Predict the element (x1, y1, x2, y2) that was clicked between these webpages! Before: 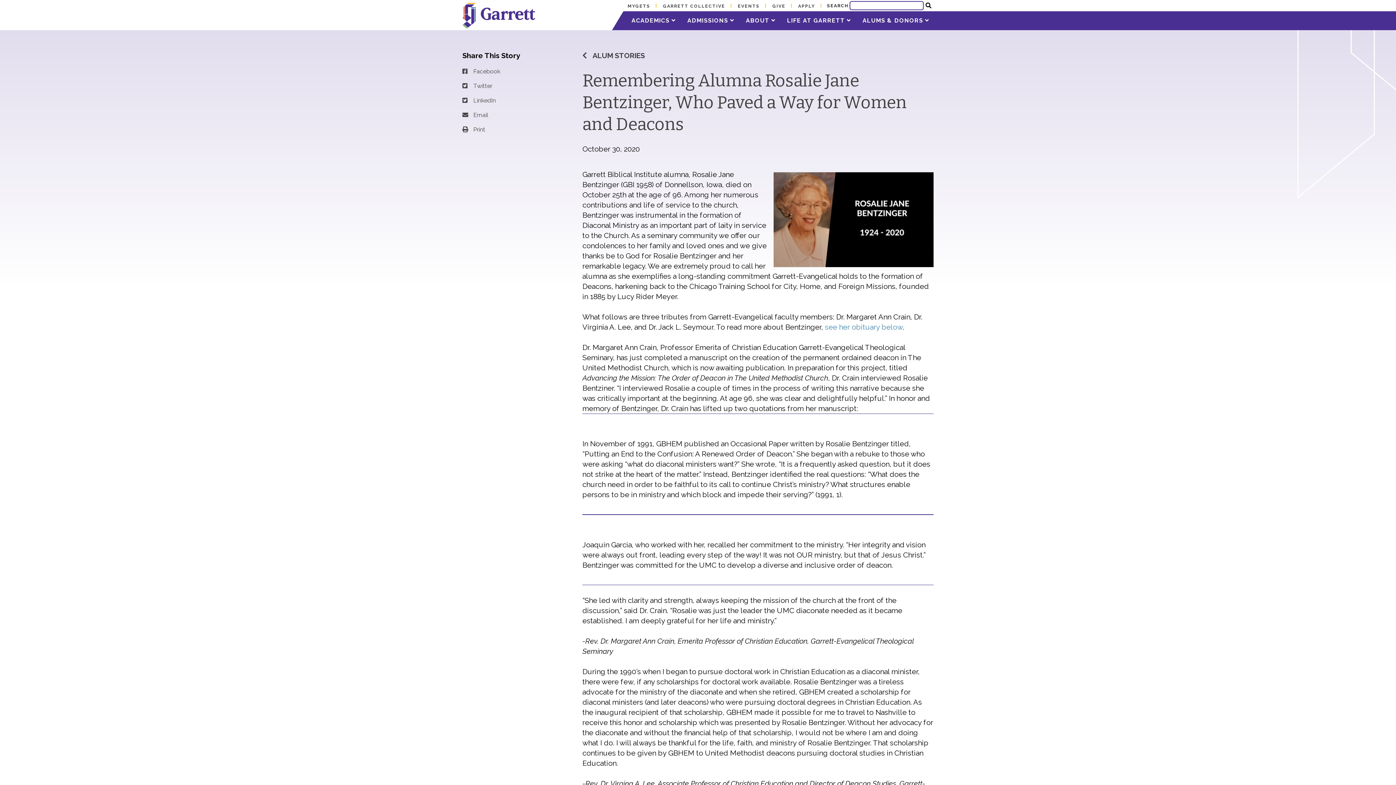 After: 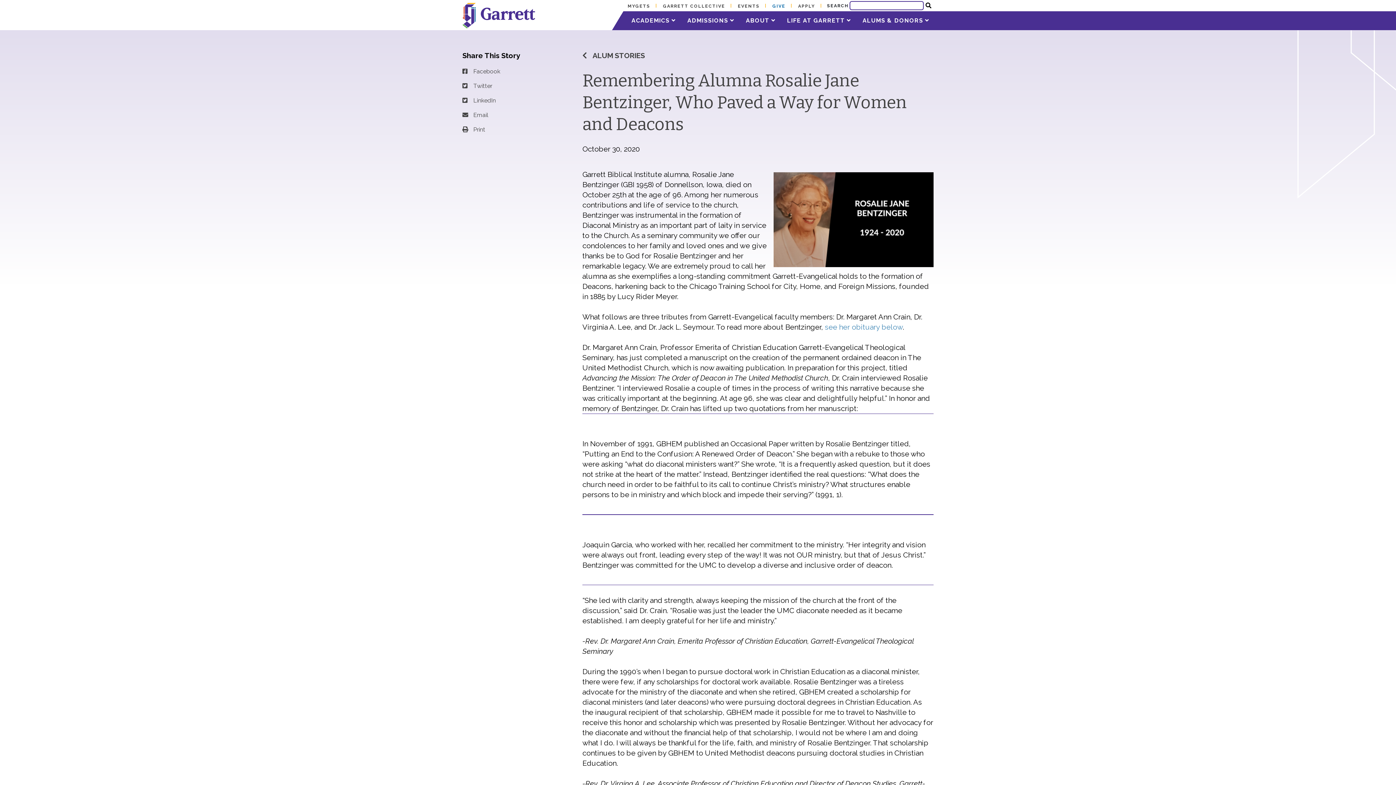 Action: label: GIVE bbox: (772, 3, 785, 8)